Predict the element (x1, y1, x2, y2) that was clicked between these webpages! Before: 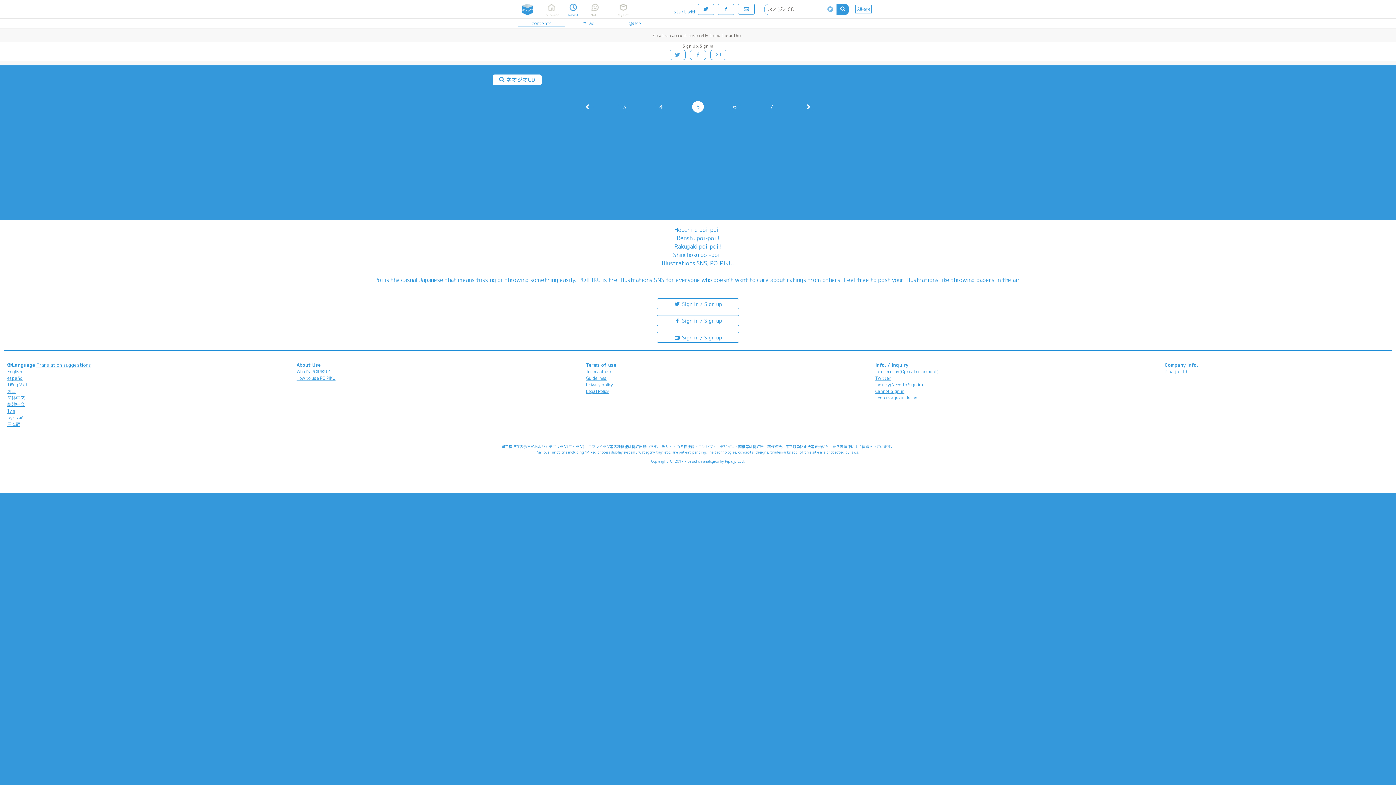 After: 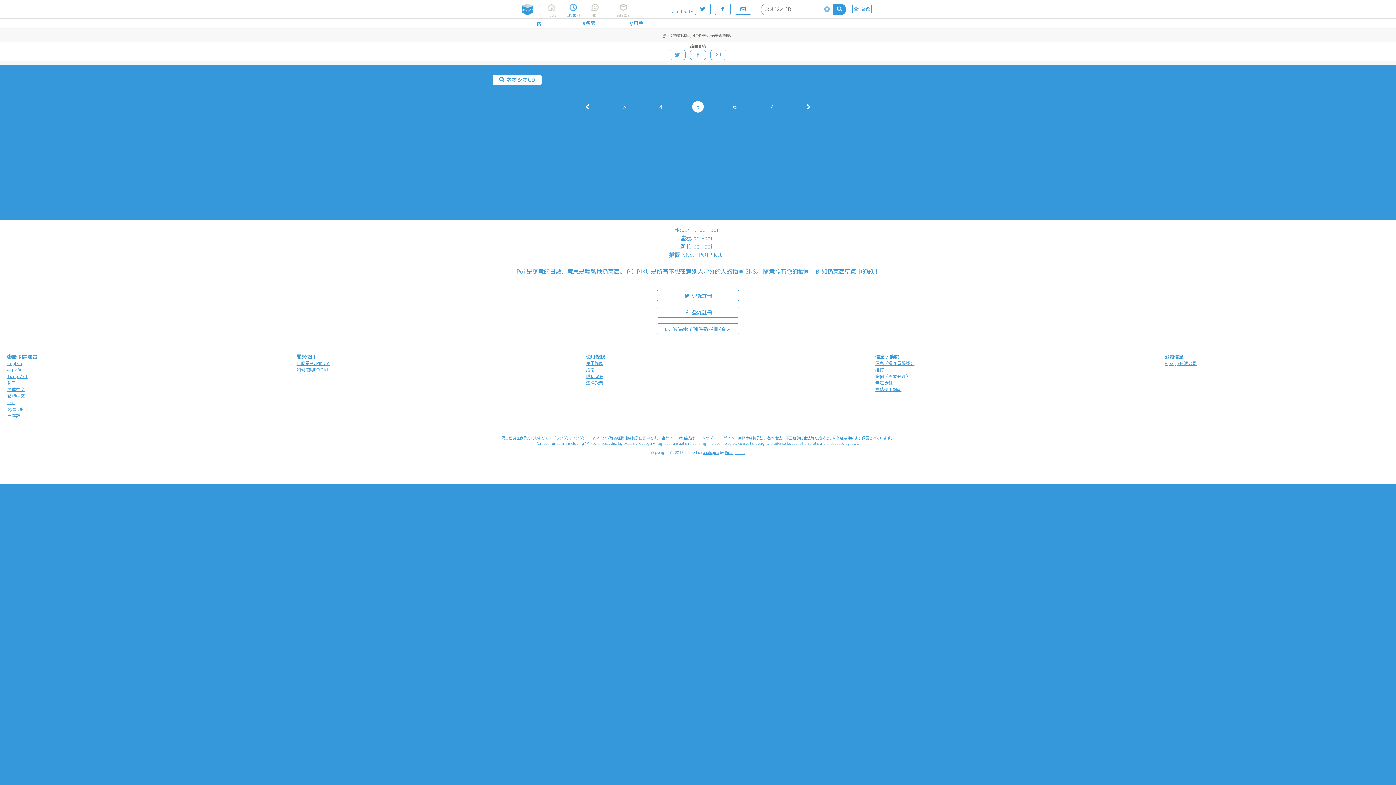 Action: bbox: (7, 401, 24, 407) label: 繁體中文